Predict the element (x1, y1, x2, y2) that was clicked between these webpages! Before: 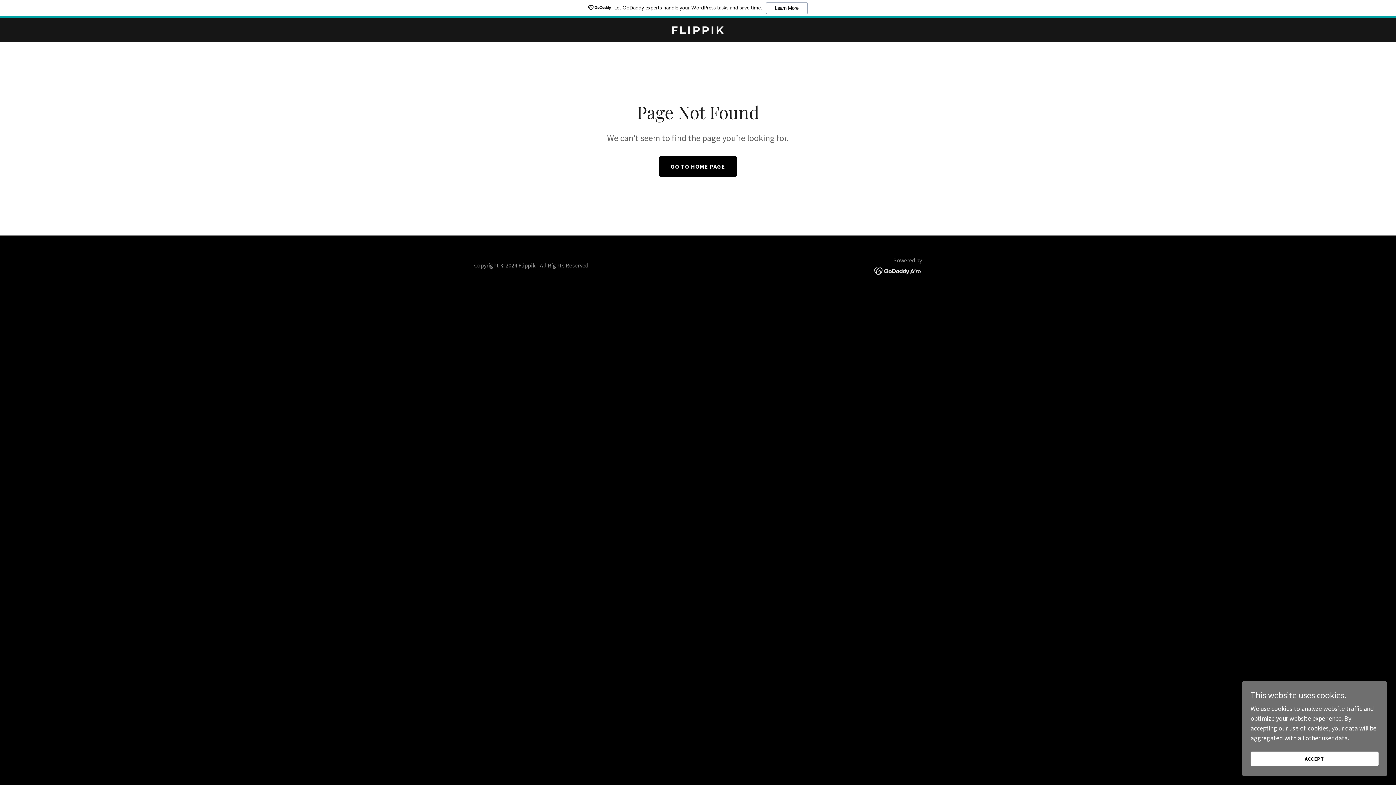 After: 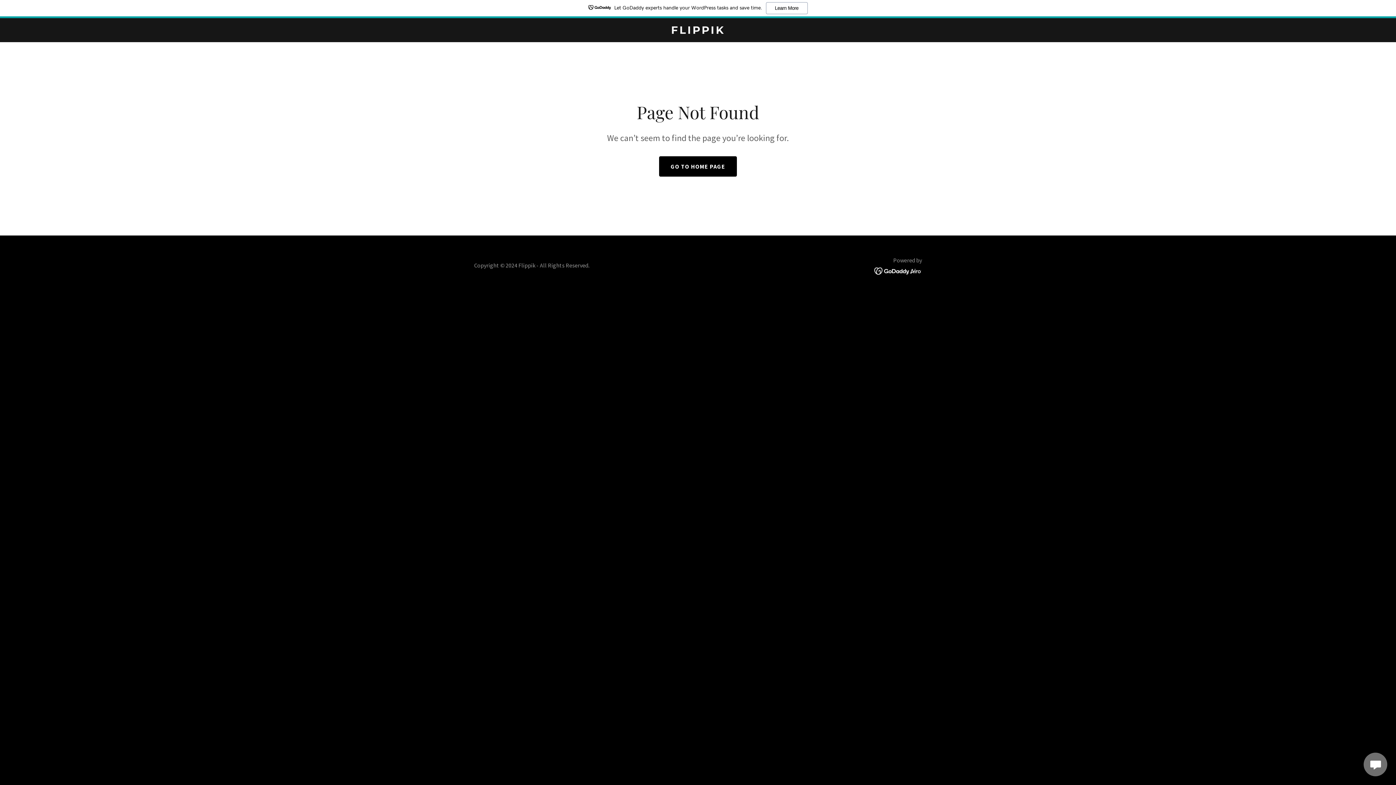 Action: label: ACCEPT bbox: (1250, 752, 1378, 766)